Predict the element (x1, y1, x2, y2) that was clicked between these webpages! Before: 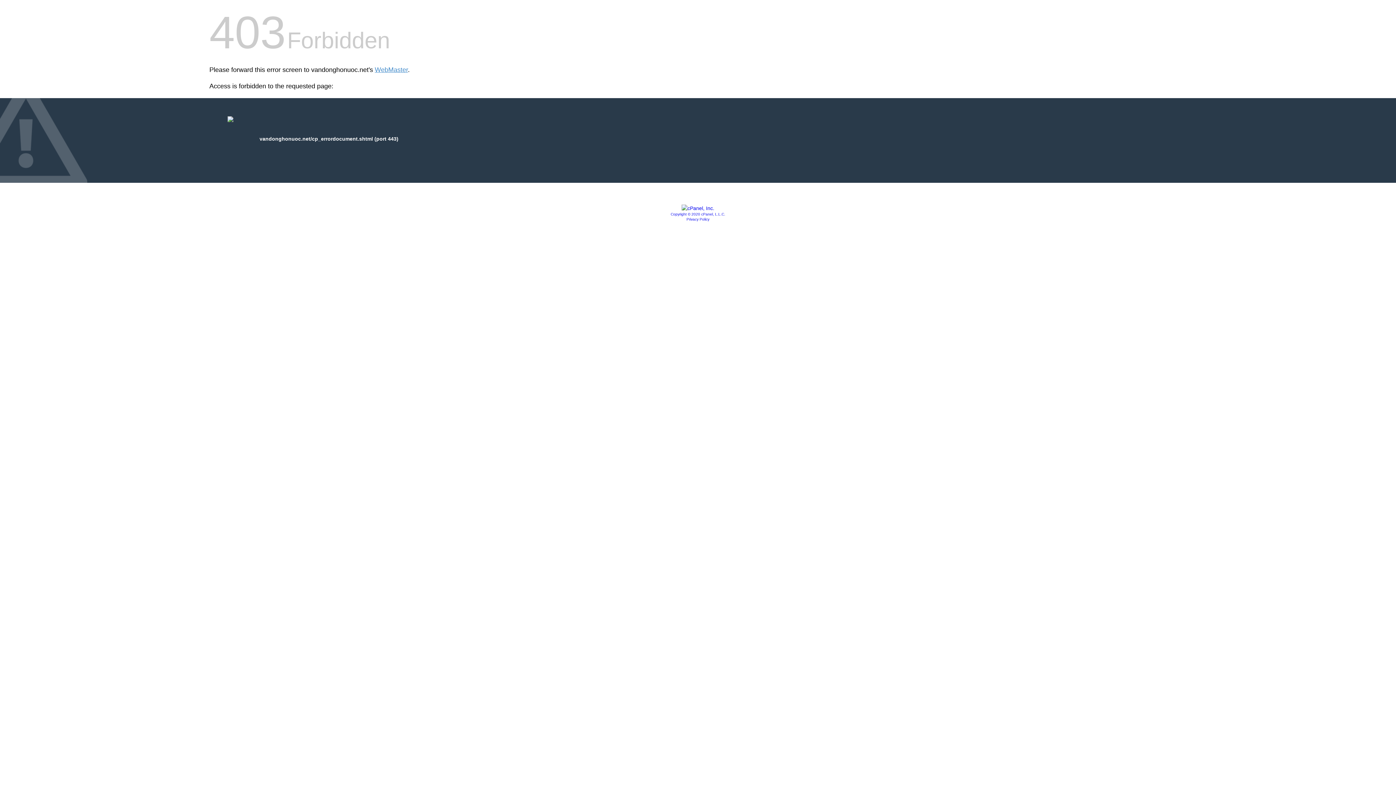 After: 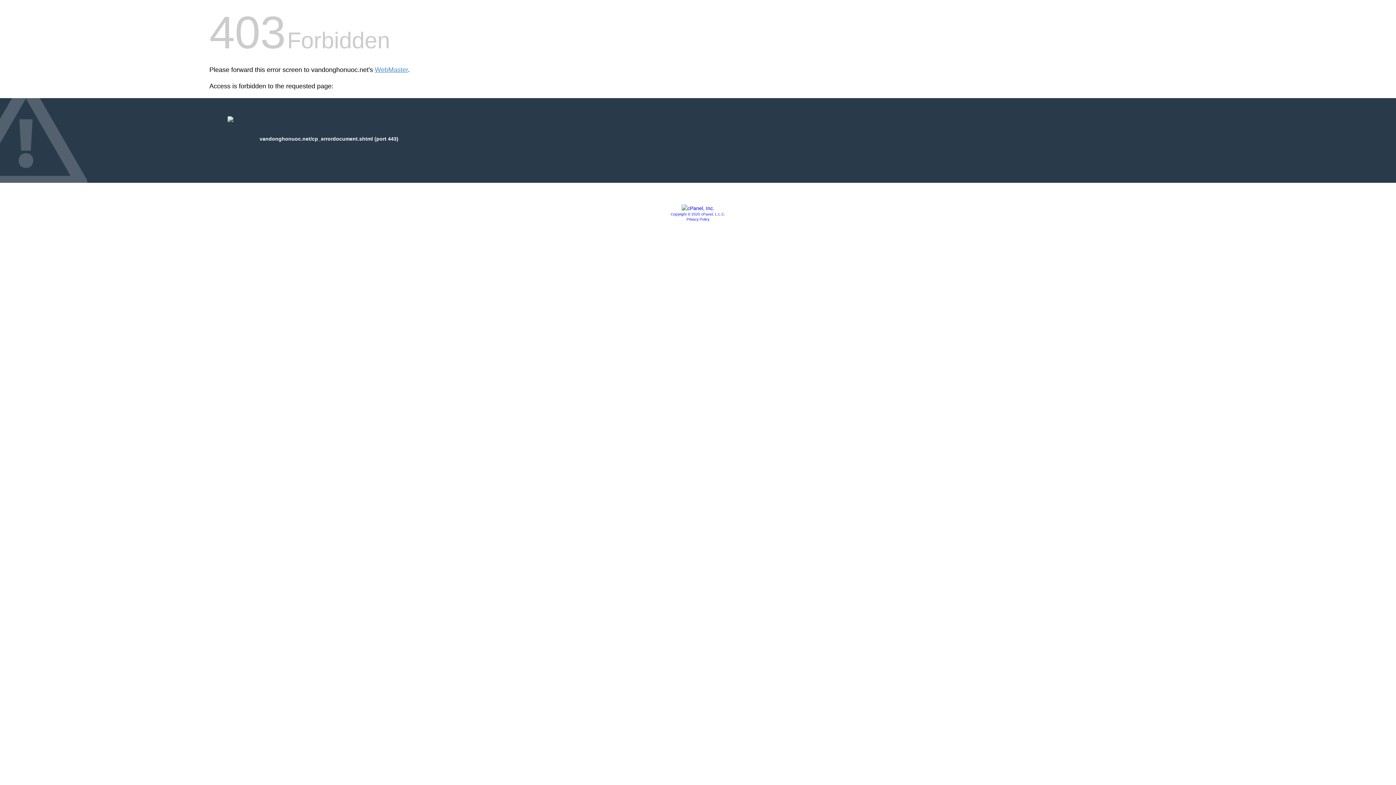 Action: bbox: (686, 217, 709, 221) label: Privacy Policy